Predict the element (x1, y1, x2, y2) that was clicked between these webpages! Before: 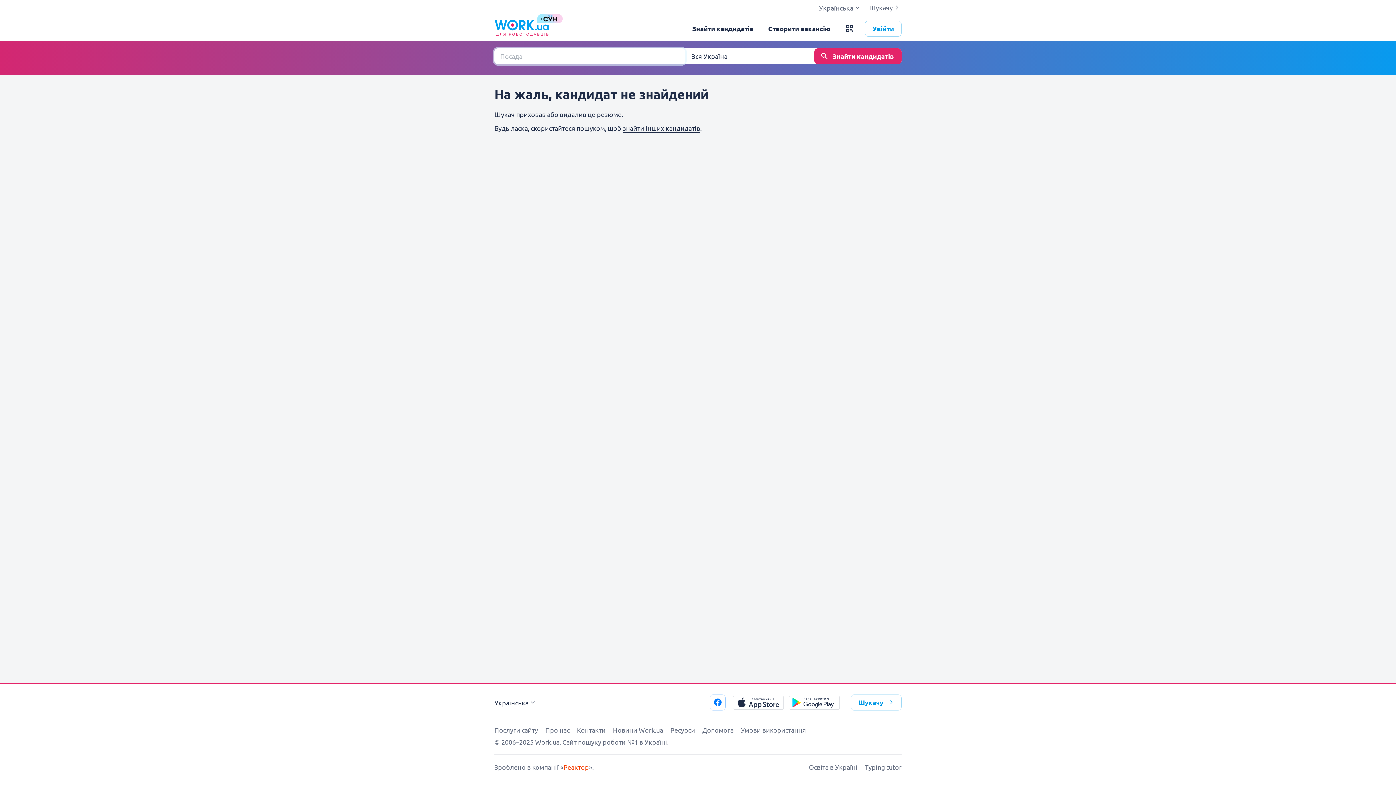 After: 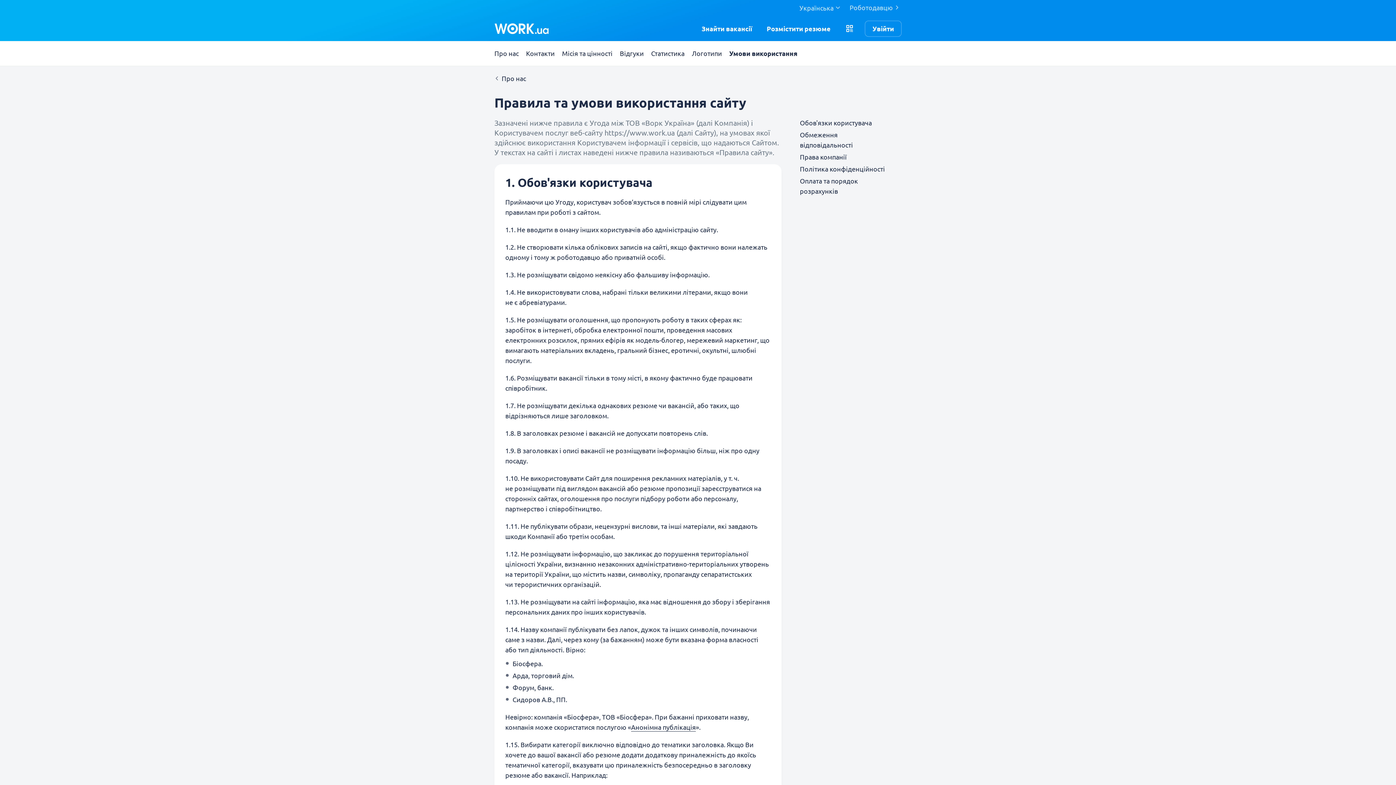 Action: bbox: (741, 726, 806, 734) label: Умови використання